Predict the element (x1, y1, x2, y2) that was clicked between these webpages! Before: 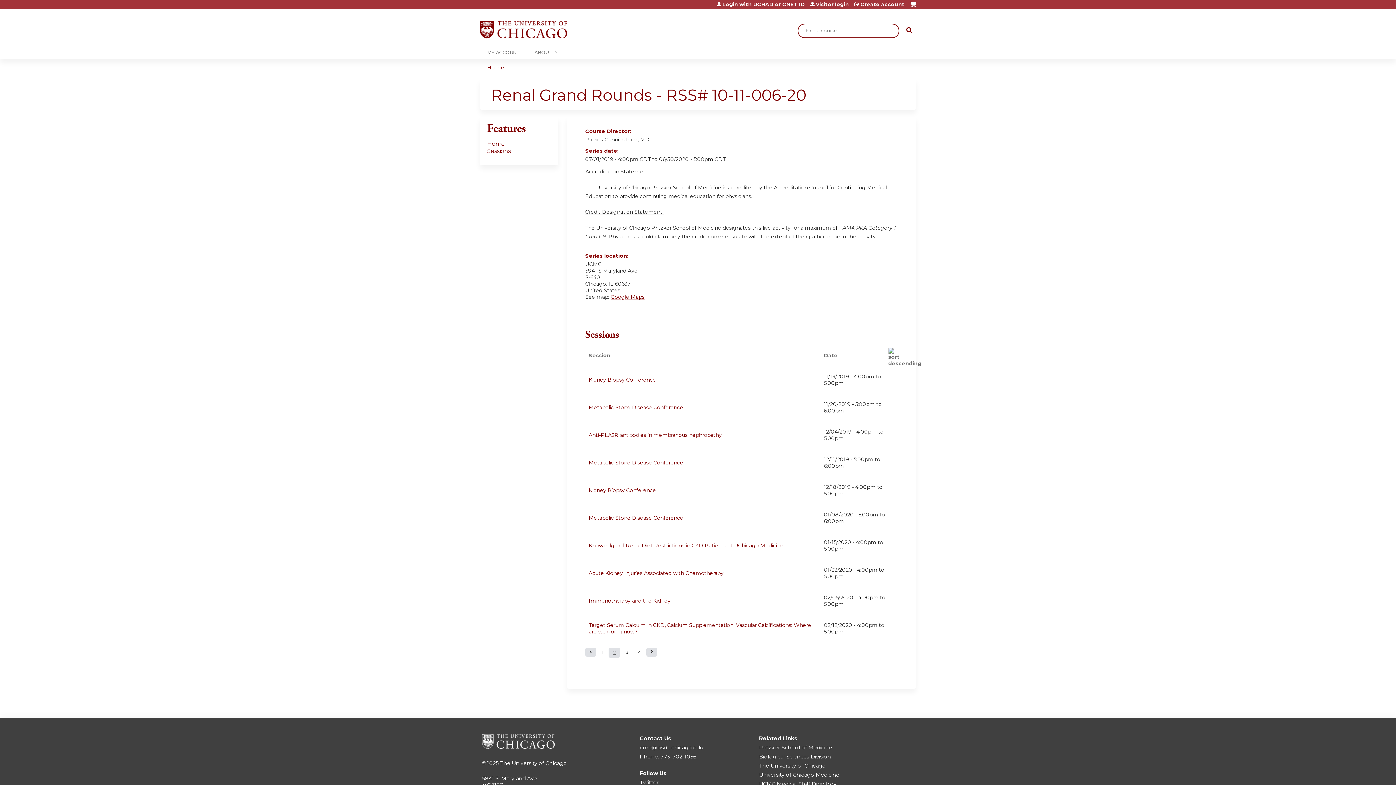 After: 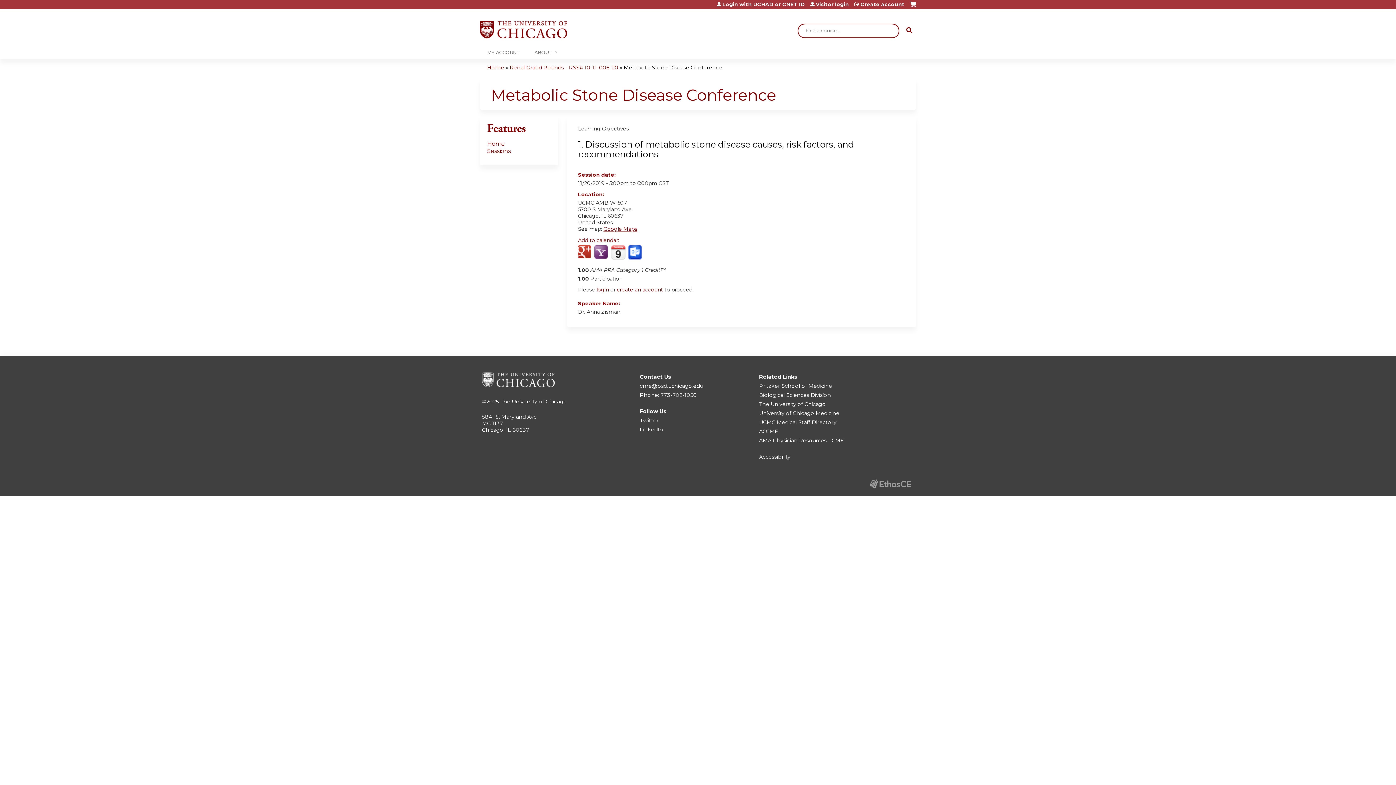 Action: label: Metabolic Stone Disease Conference bbox: (588, 404, 683, 411)